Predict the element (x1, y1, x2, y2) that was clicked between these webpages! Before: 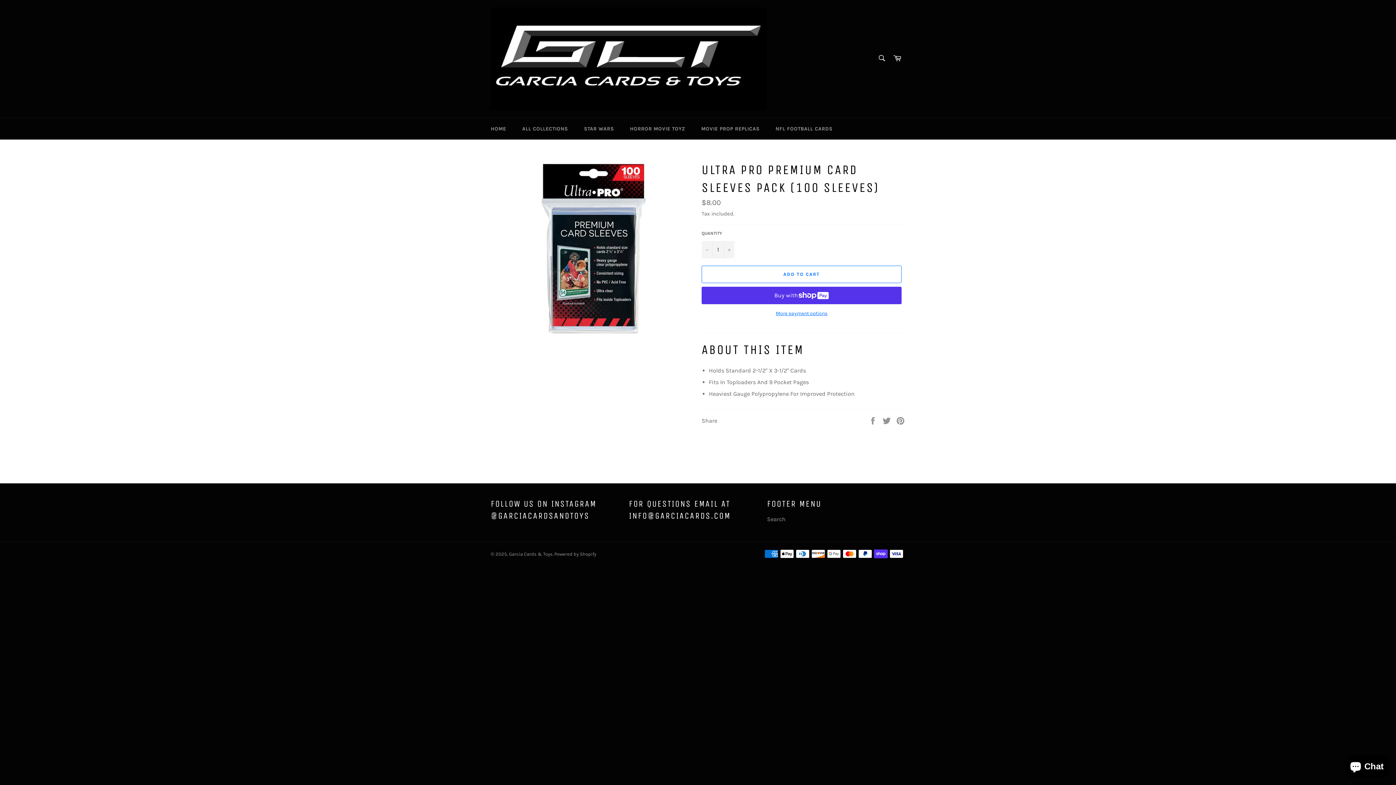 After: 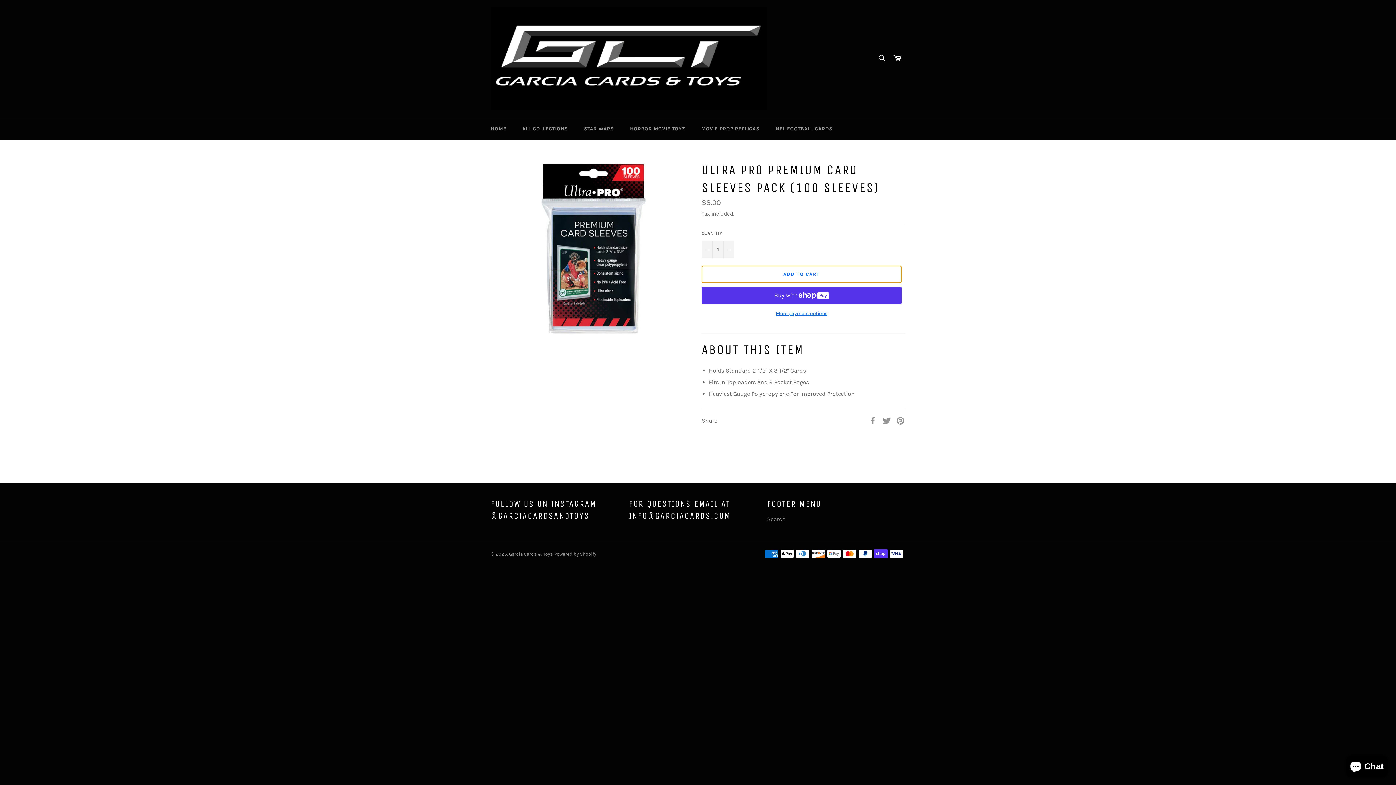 Action: label: ADD TO CART bbox: (701, 265, 901, 283)